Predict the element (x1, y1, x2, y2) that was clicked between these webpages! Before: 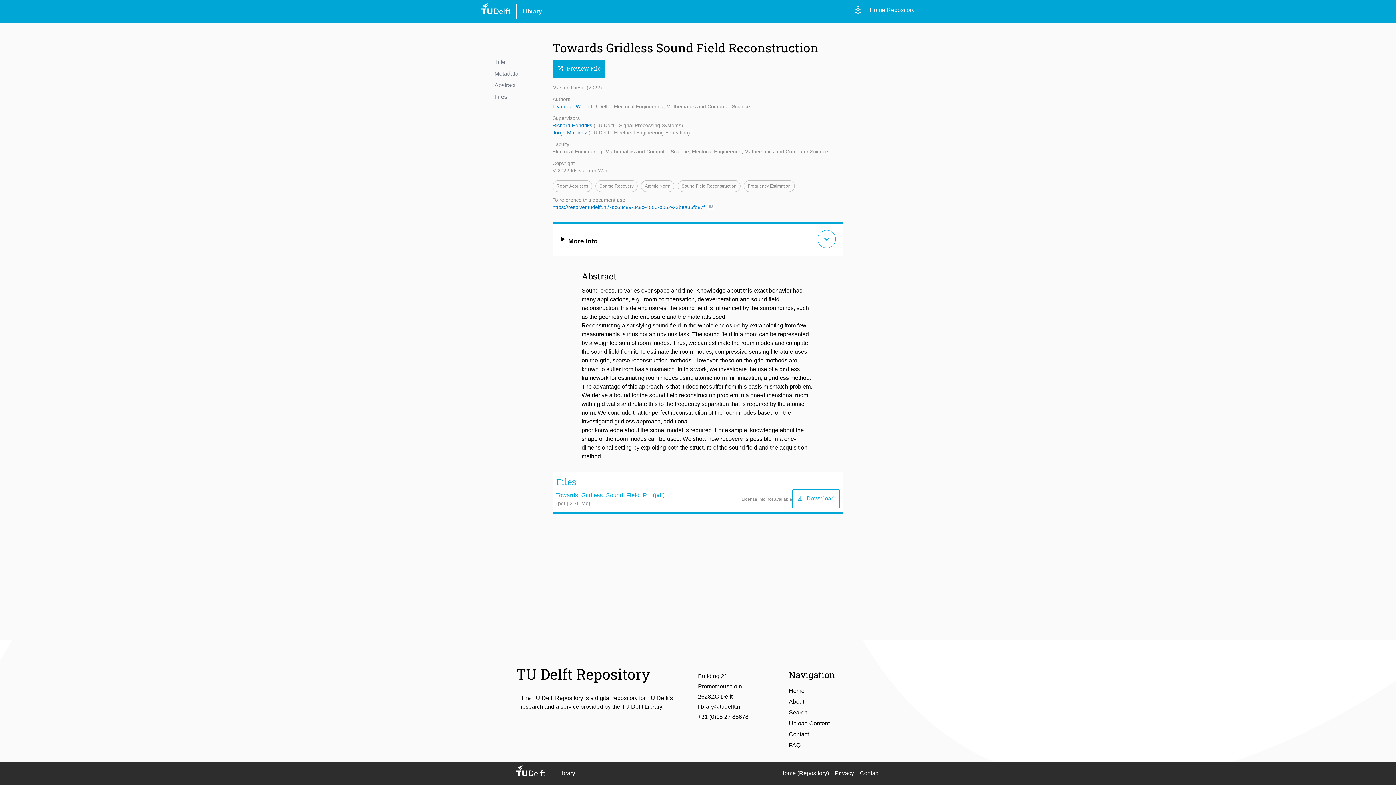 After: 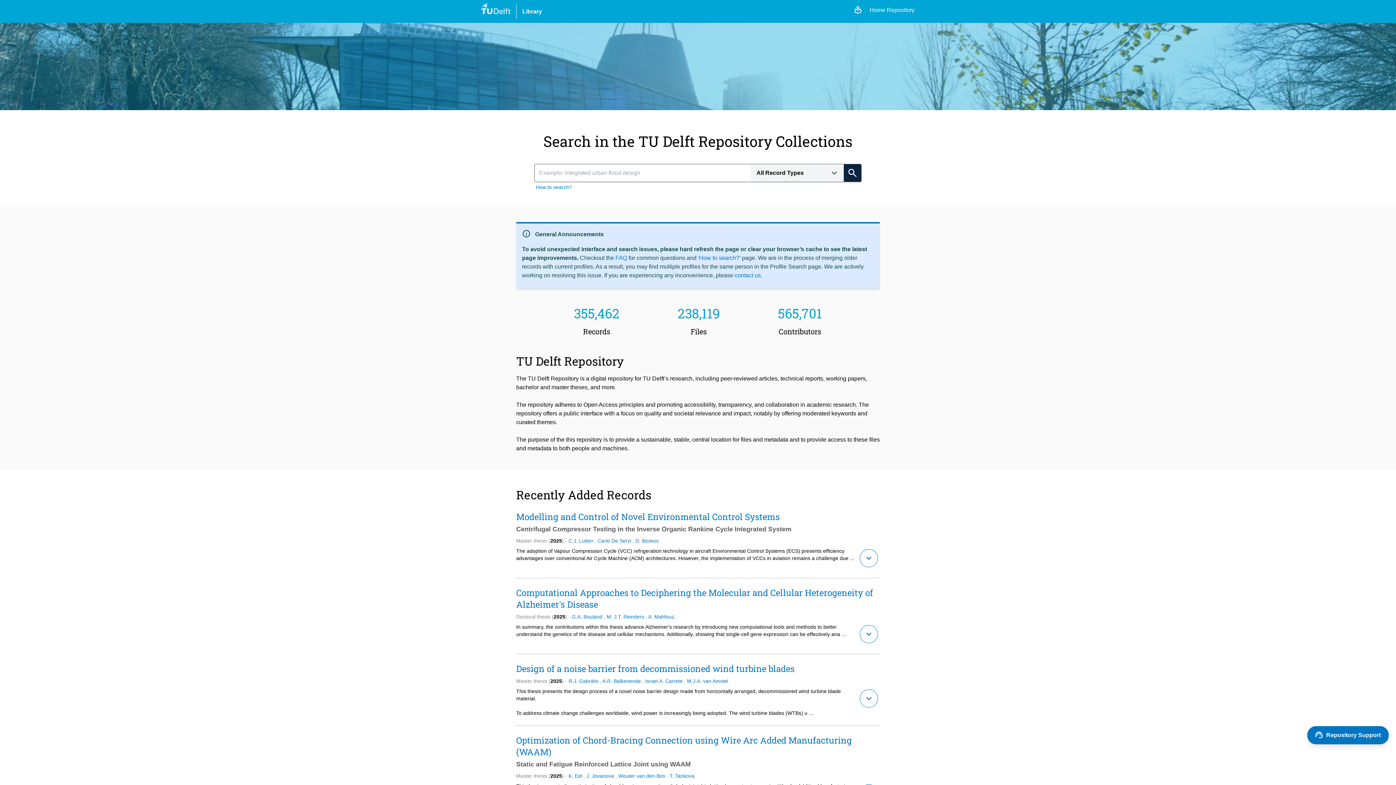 Action: bbox: (516, 765, 545, 776)